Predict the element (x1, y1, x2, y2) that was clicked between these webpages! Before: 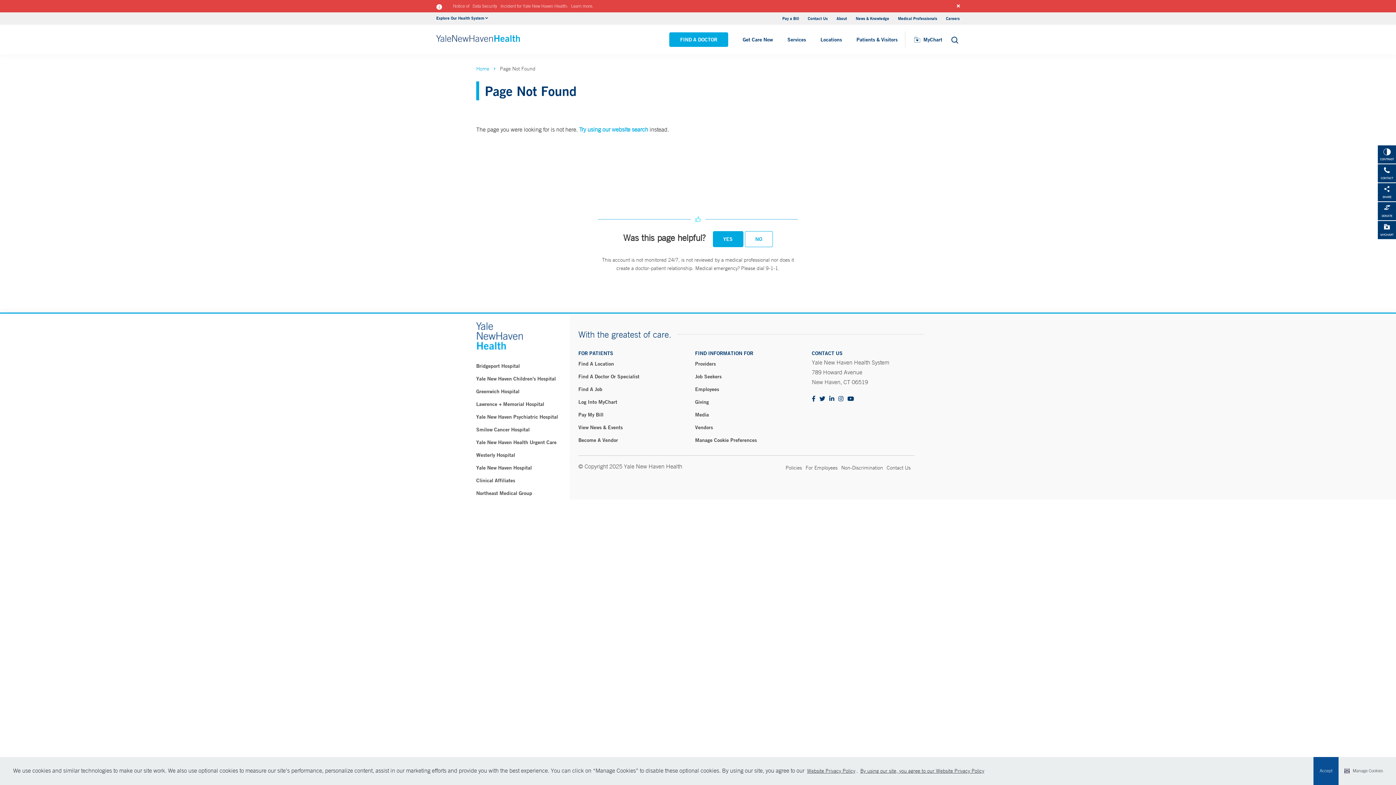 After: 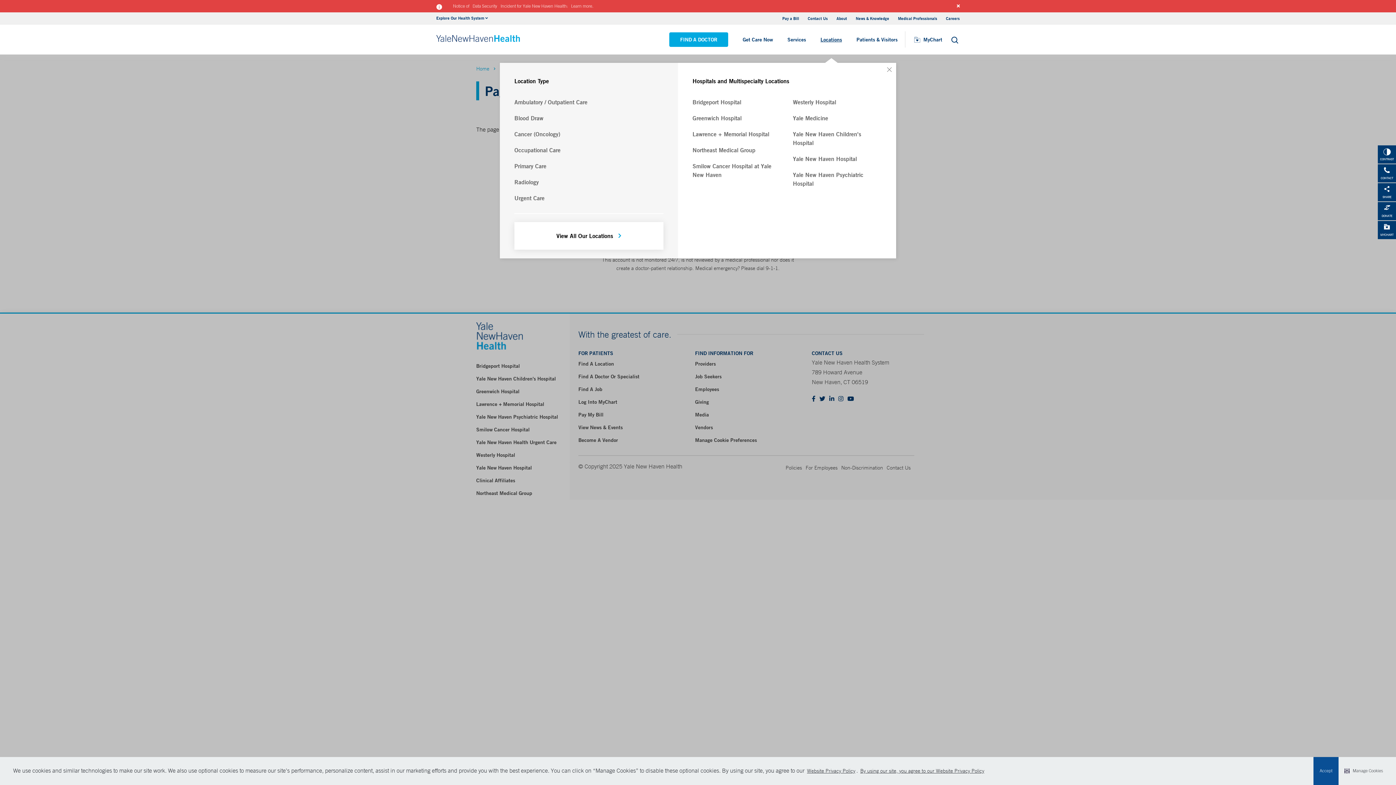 Action: label: Locations bbox: (813, 33, 849, 45)